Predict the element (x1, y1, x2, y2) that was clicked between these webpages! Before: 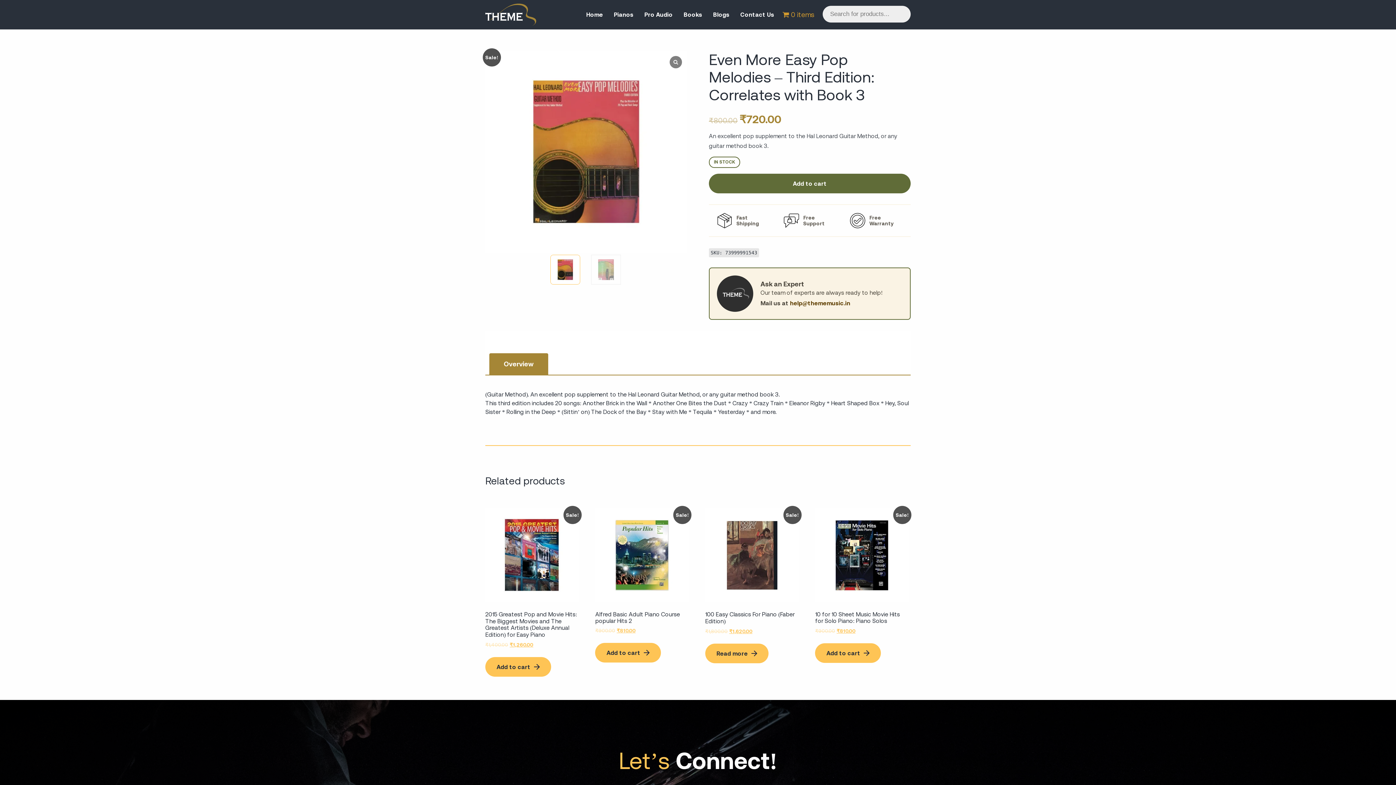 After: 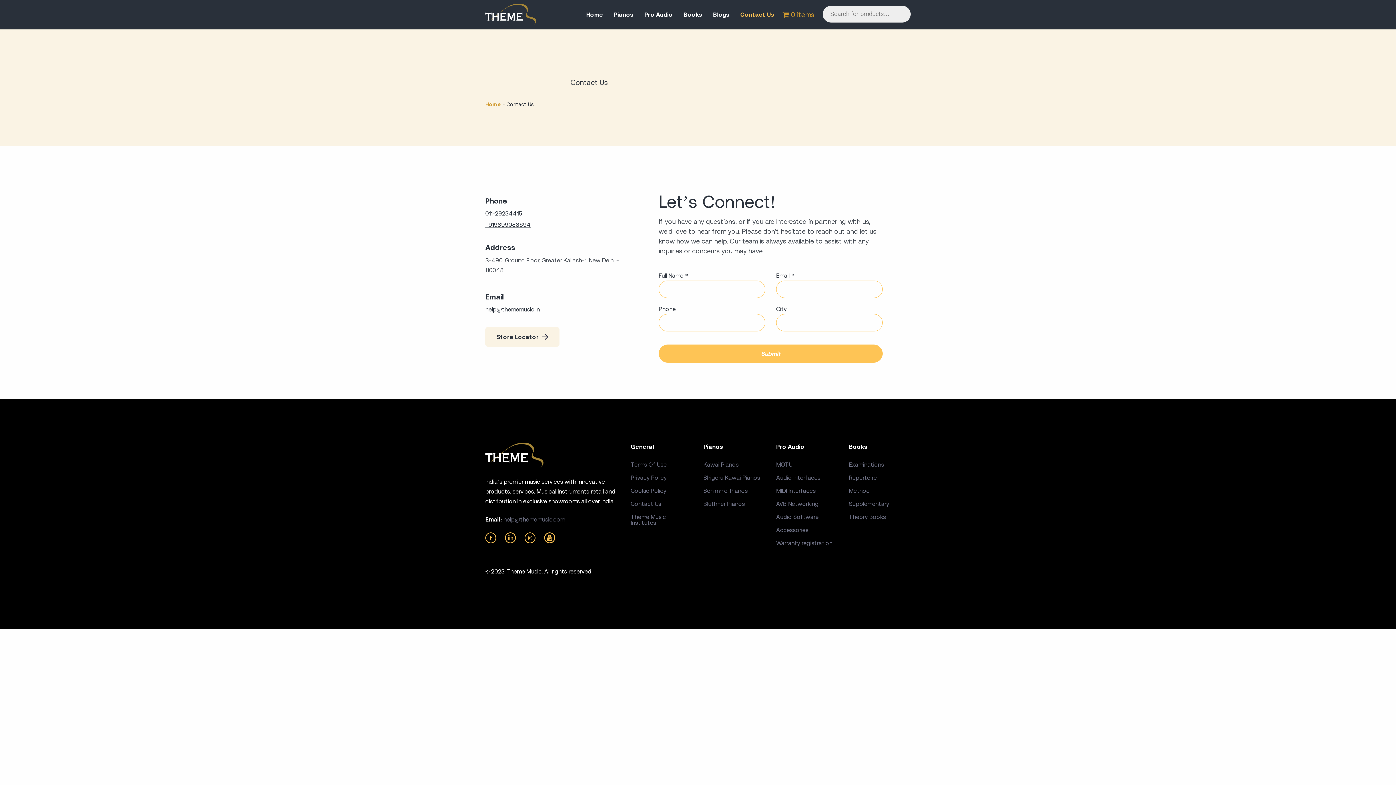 Action: label: Contact Us bbox: (735, 7, 779, 21)